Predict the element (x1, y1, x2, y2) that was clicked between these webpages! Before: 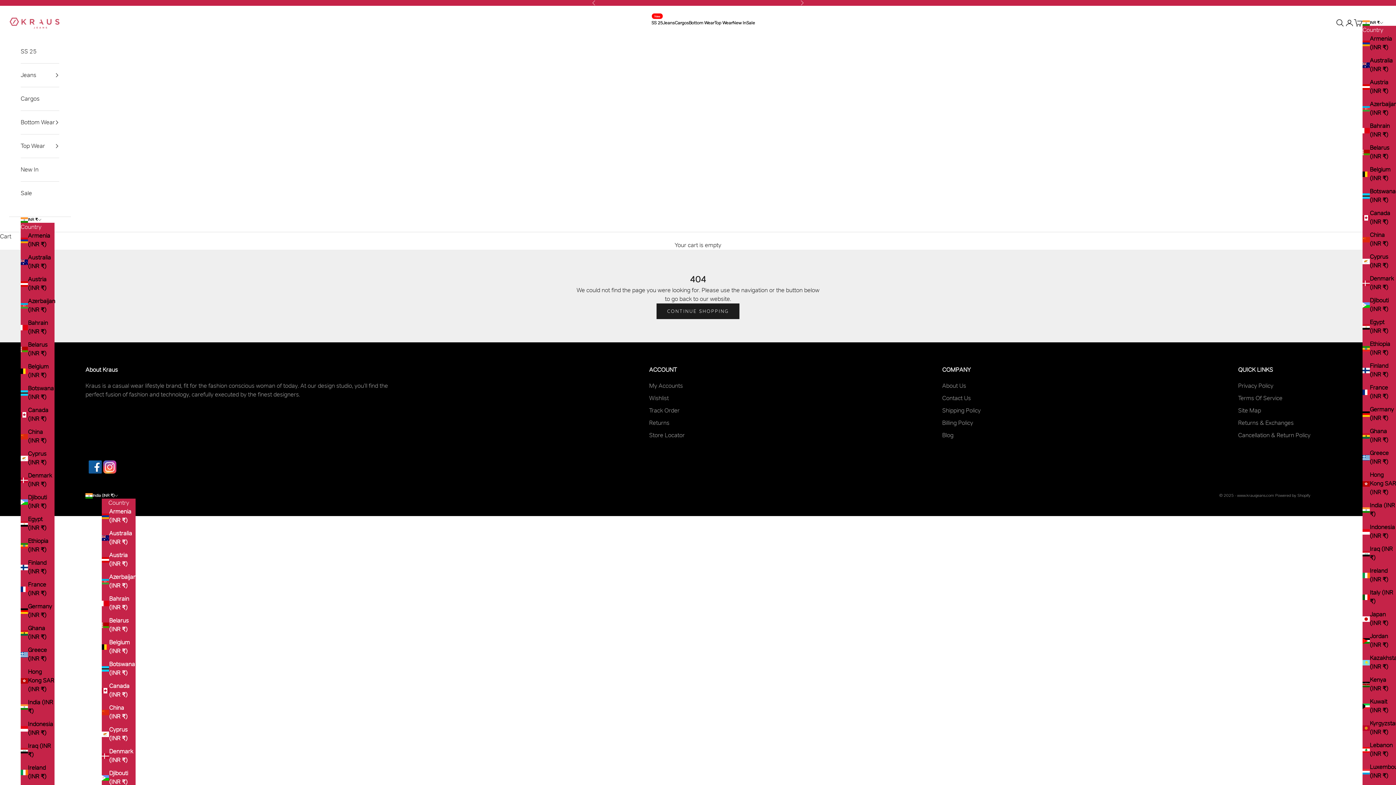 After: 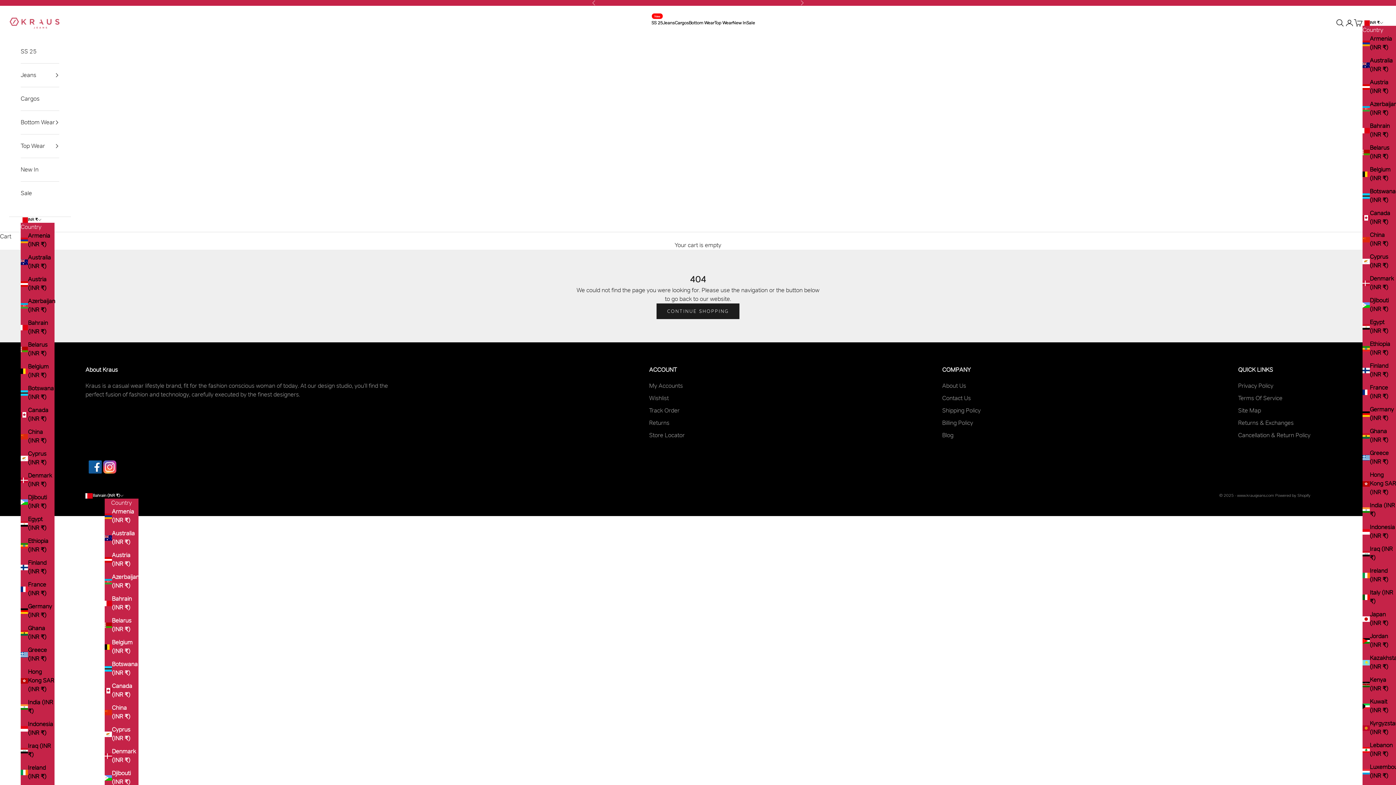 Action: label: Bahrain (INR ₹) bbox: (1362, 121, 1396, 139)